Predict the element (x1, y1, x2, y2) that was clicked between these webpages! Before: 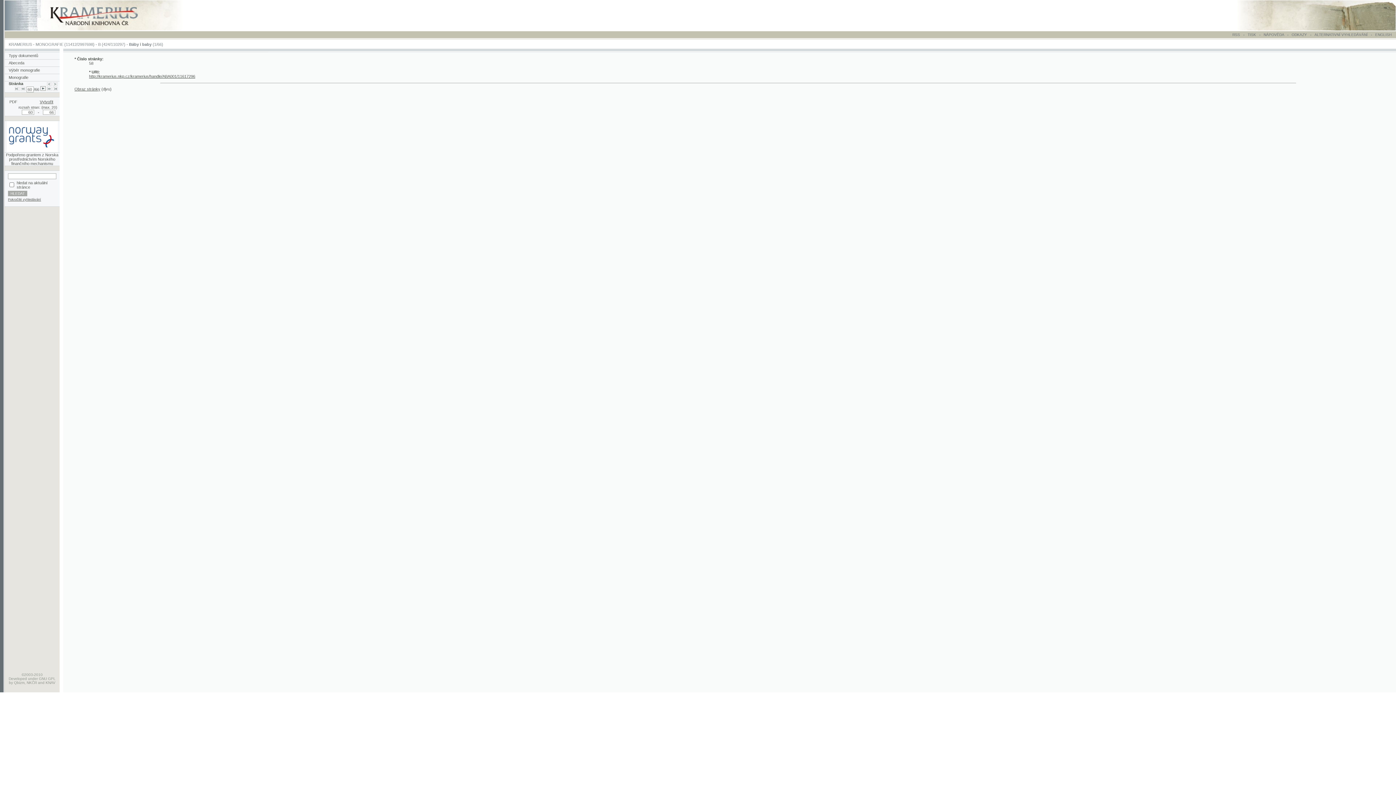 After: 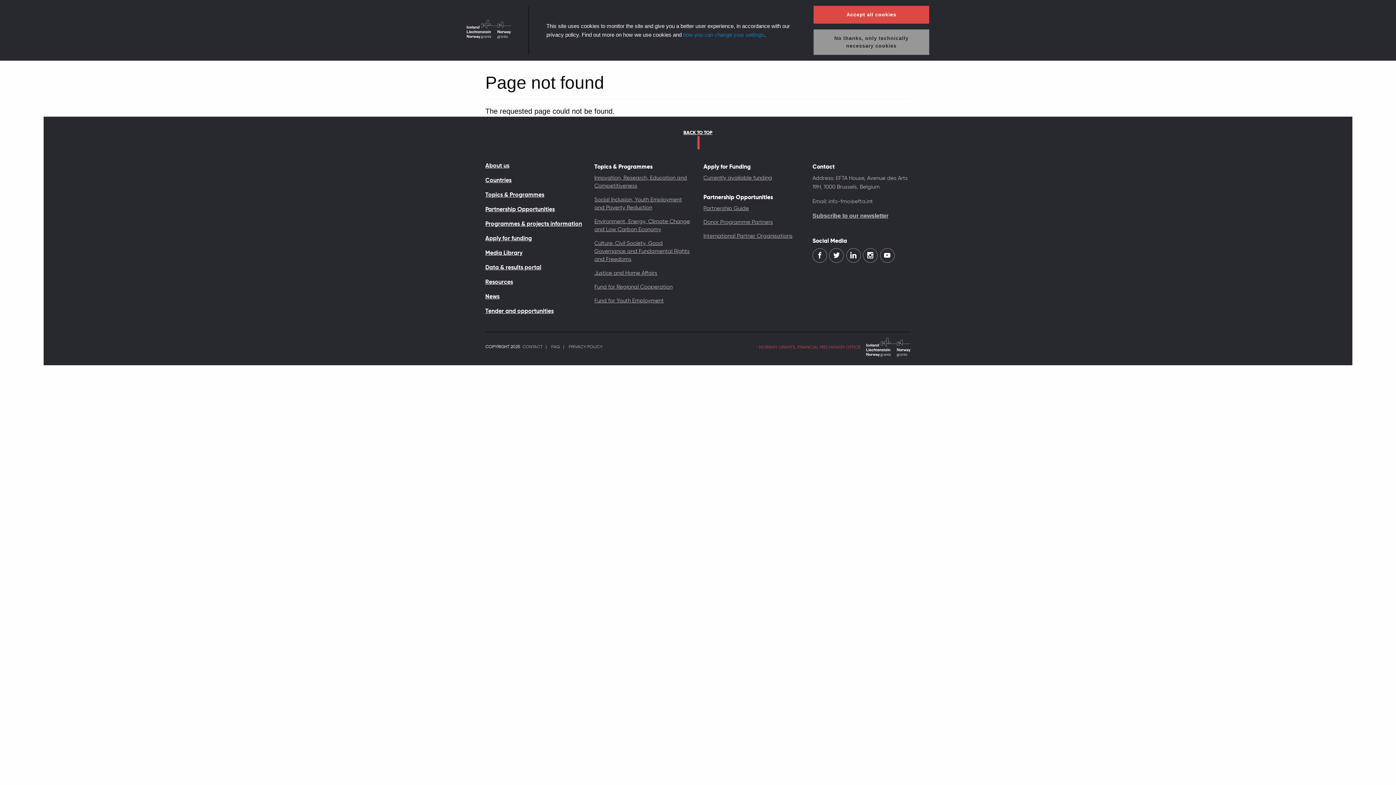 Action: bbox: (6, 148, 57, 153)